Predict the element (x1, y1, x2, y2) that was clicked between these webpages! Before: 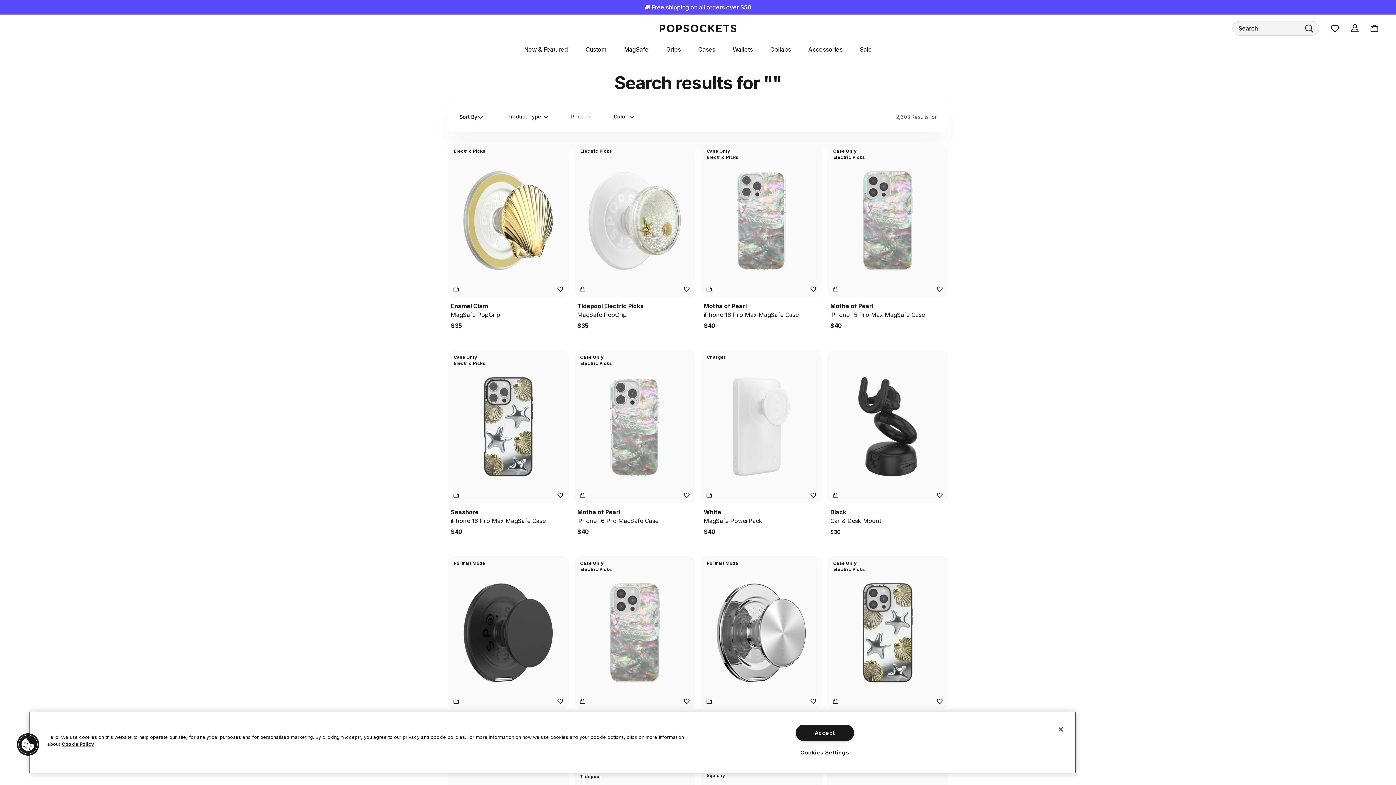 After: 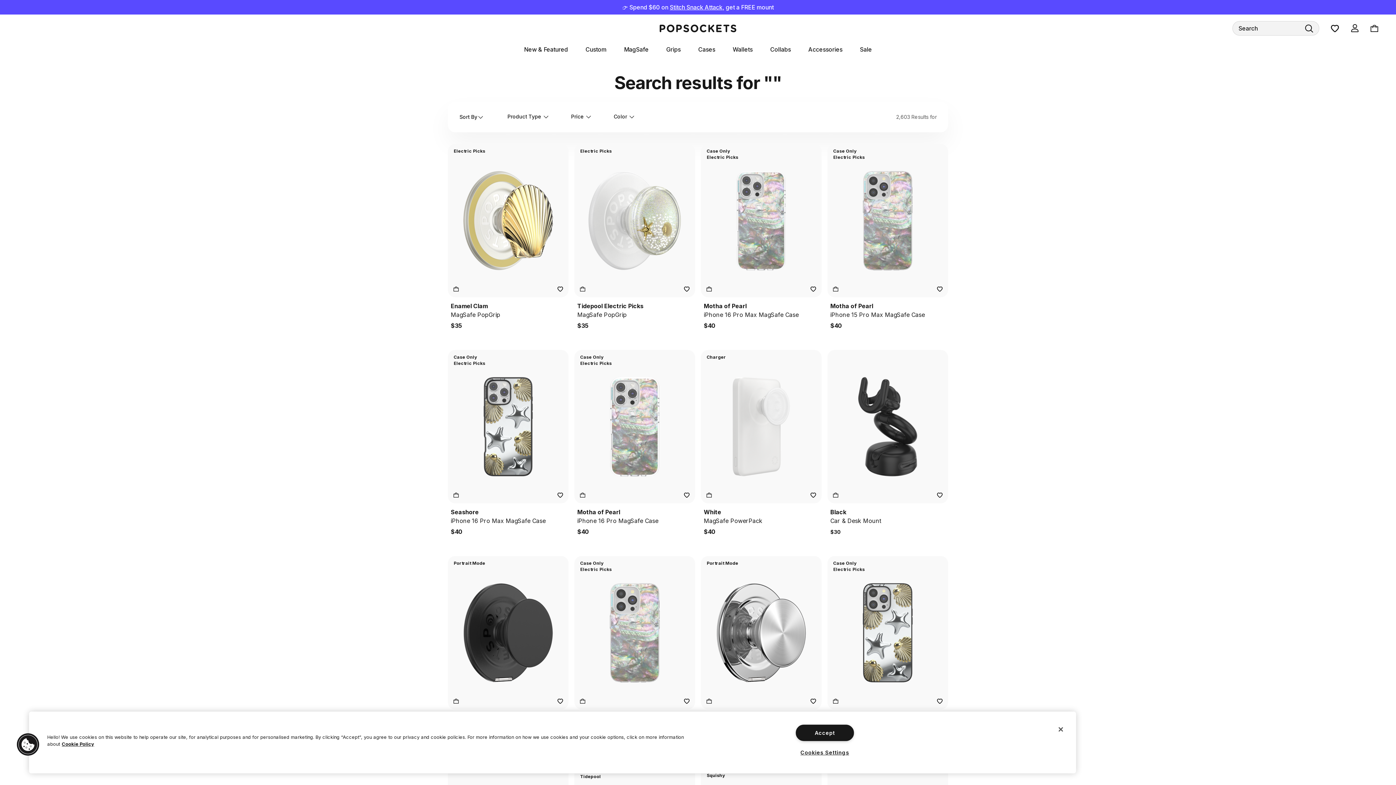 Action: bbox: (830, 489, 841, 500)